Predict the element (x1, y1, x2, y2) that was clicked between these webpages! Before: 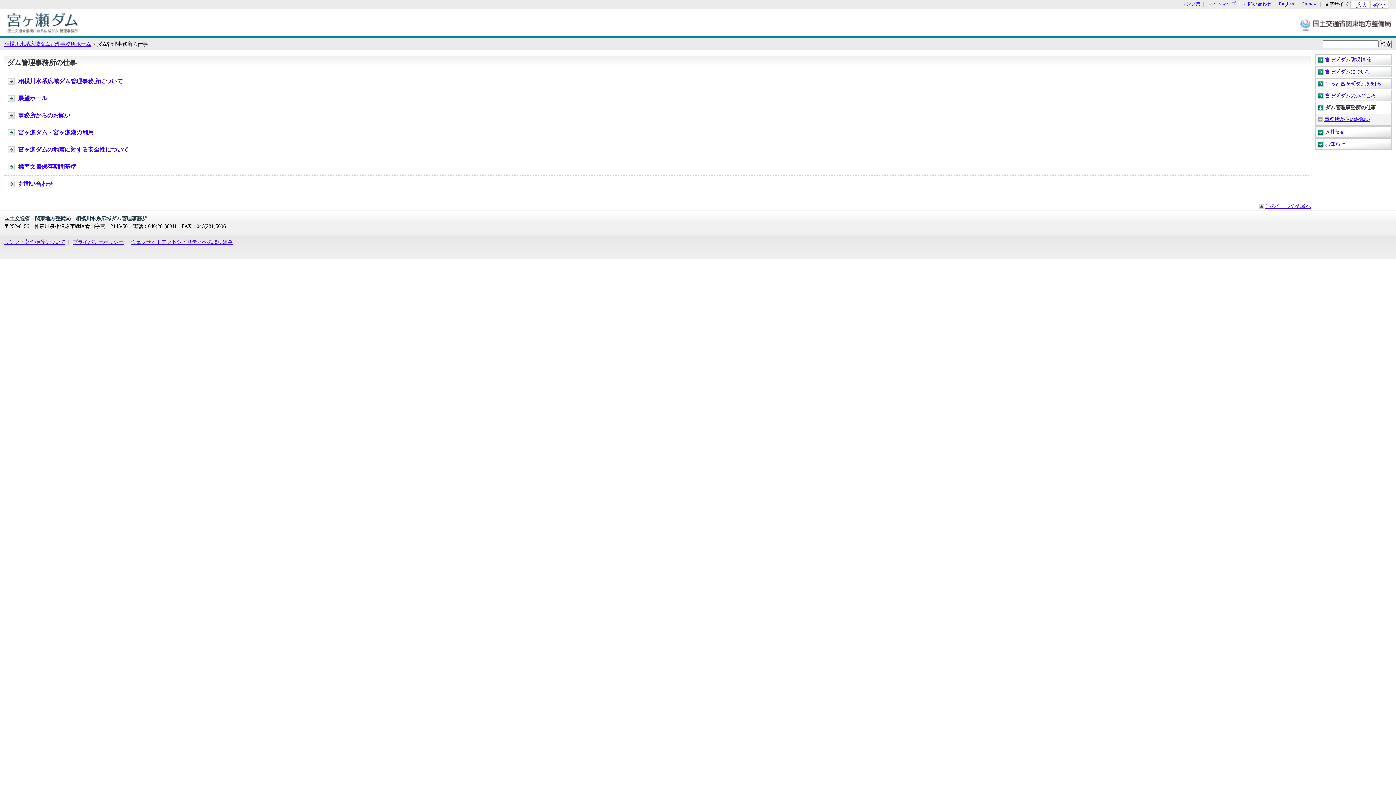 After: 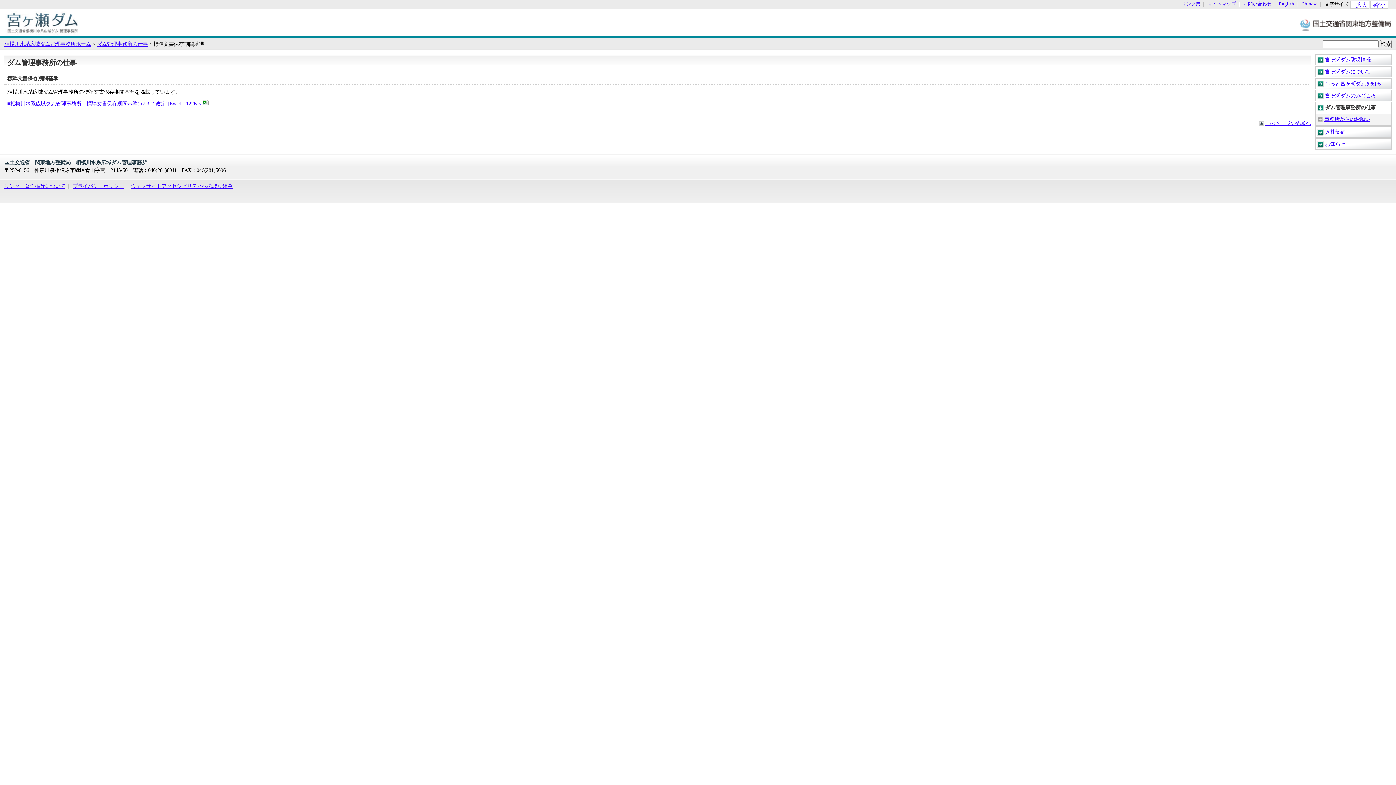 Action: bbox: (18, 163, 76, 169) label: 標準文書保存期間基準